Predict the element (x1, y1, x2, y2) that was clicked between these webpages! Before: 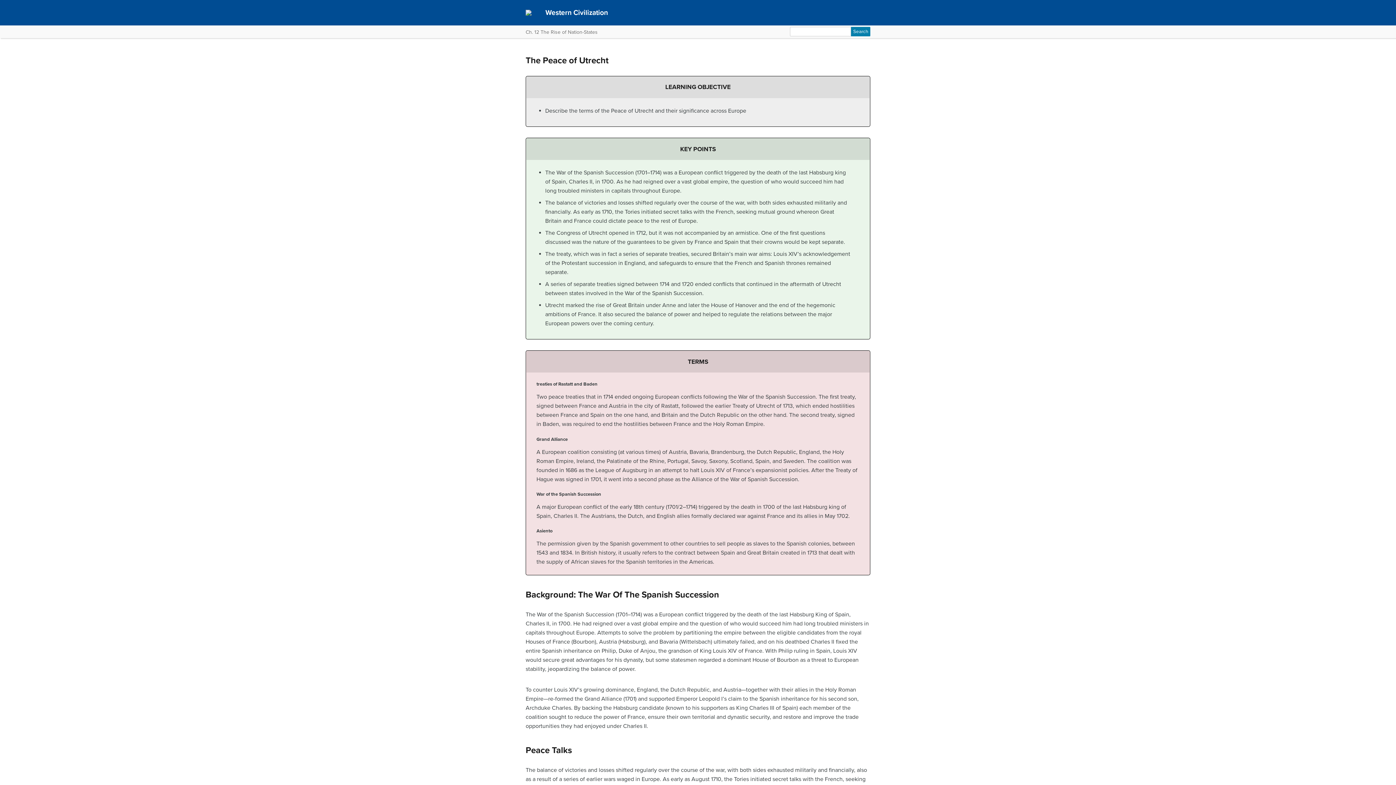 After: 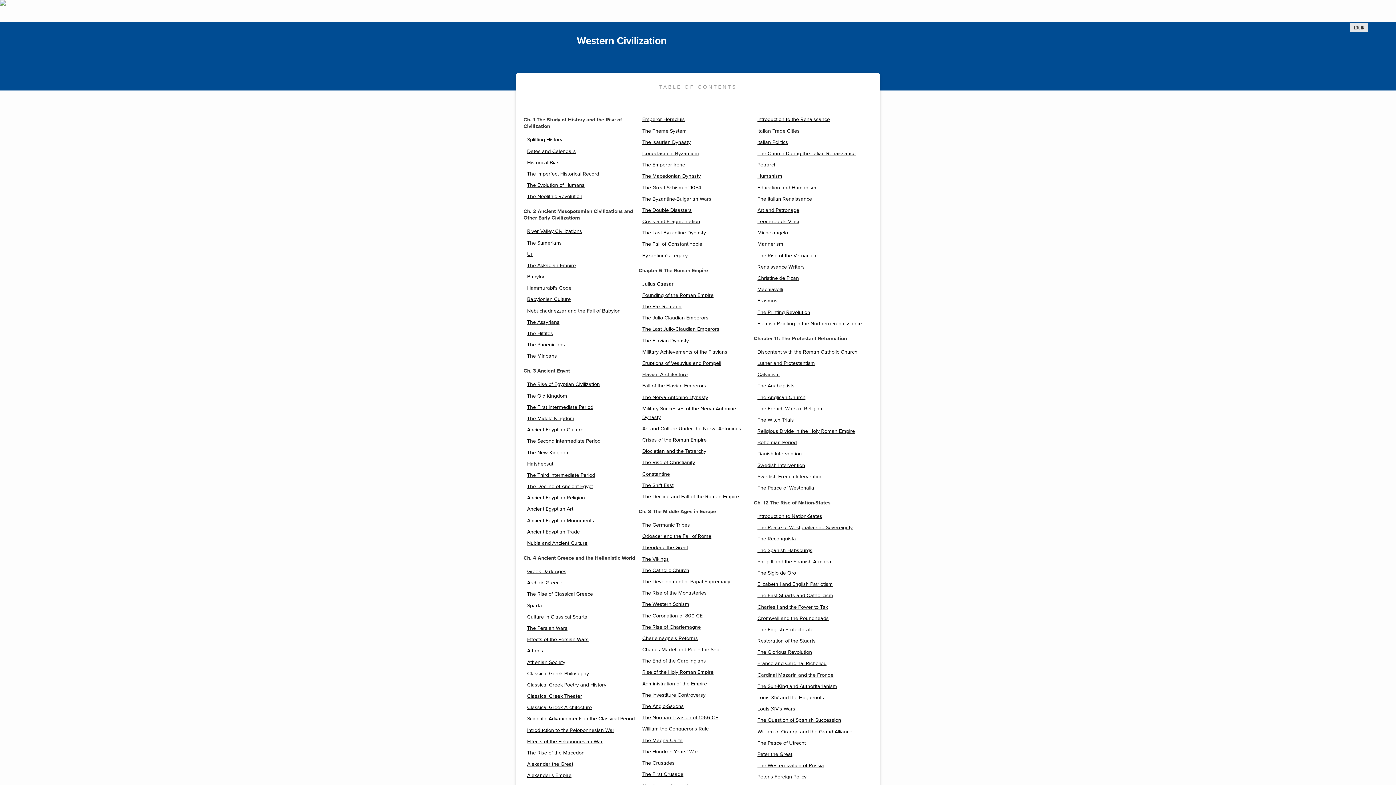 Action: label: Western Civilization bbox: (545, 8, 608, 16)